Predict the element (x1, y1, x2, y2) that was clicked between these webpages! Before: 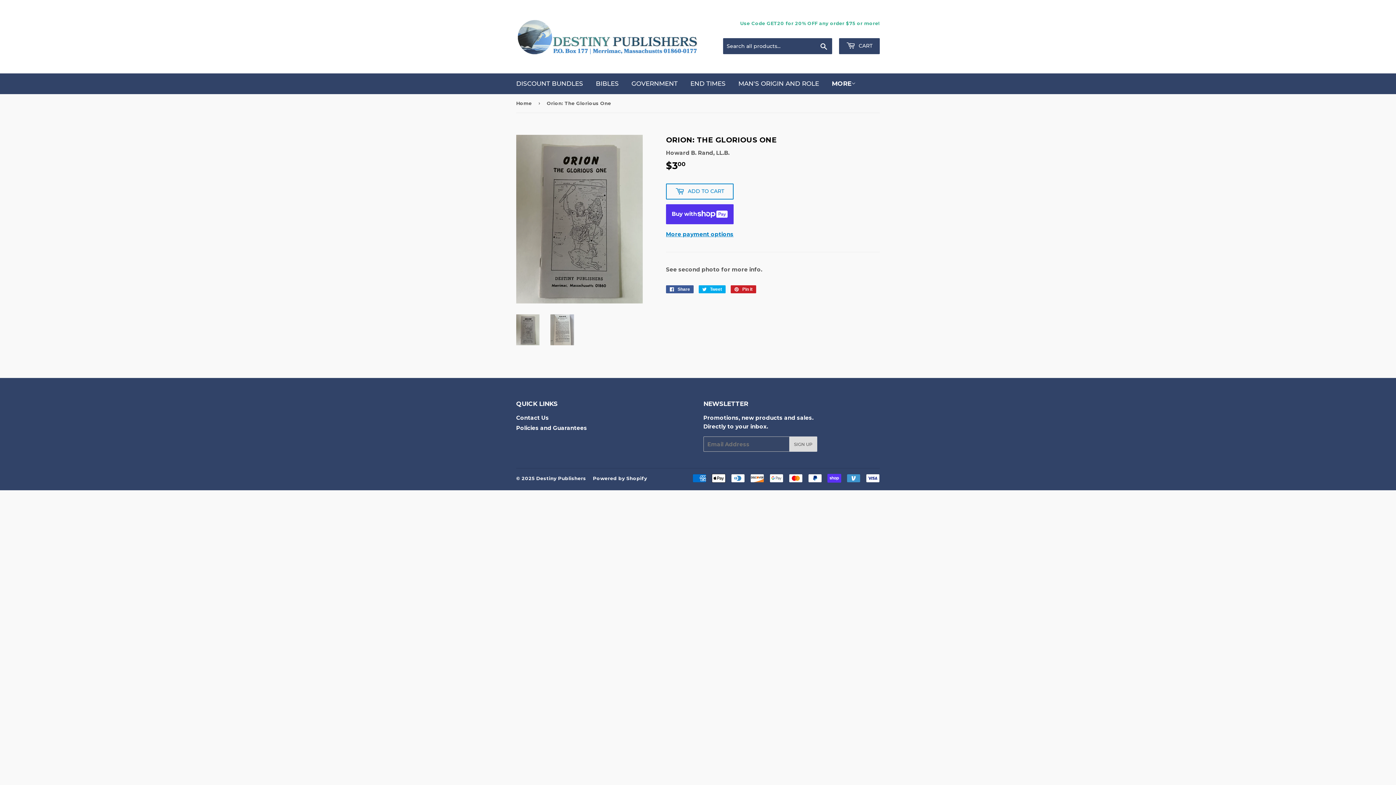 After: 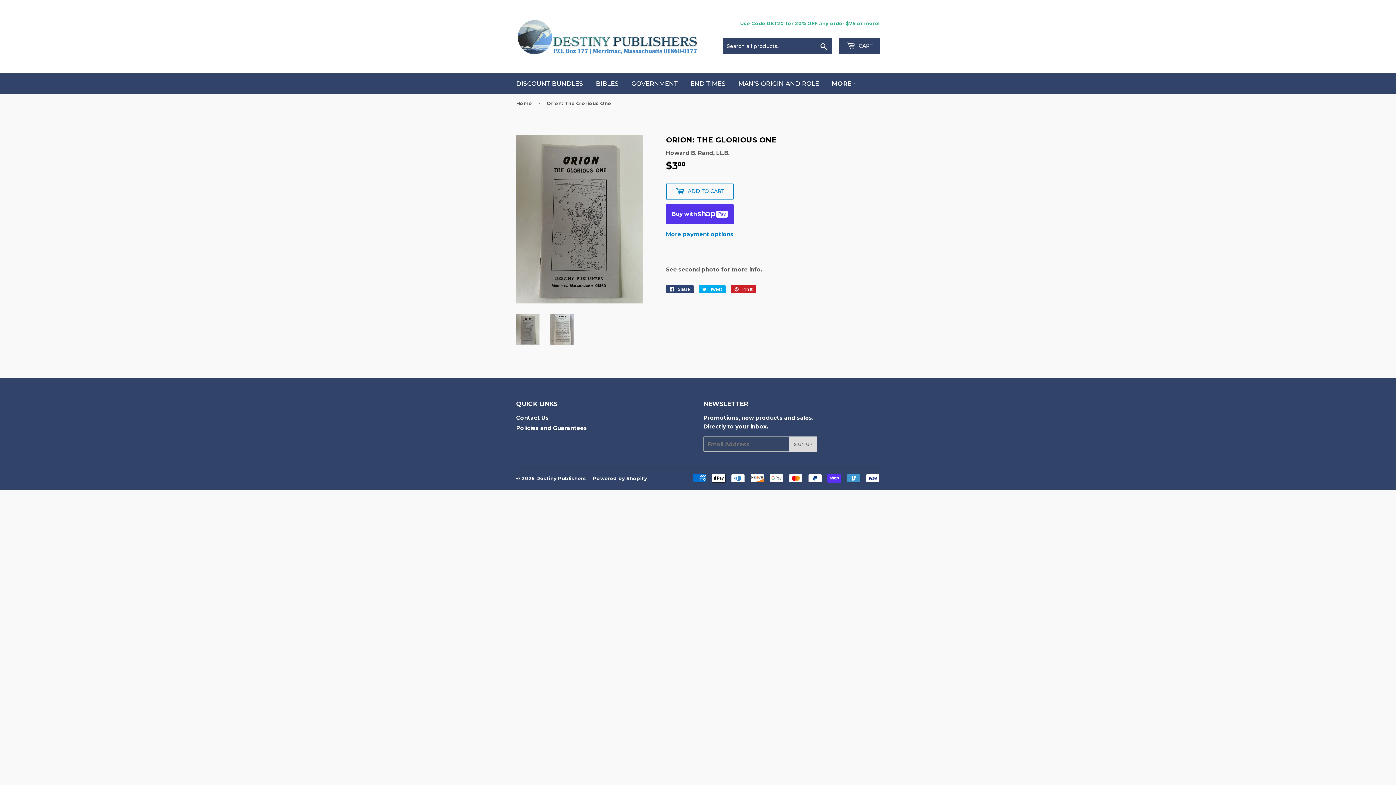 Action: label:  Share
Share on Facebook bbox: (666, 285, 693, 293)